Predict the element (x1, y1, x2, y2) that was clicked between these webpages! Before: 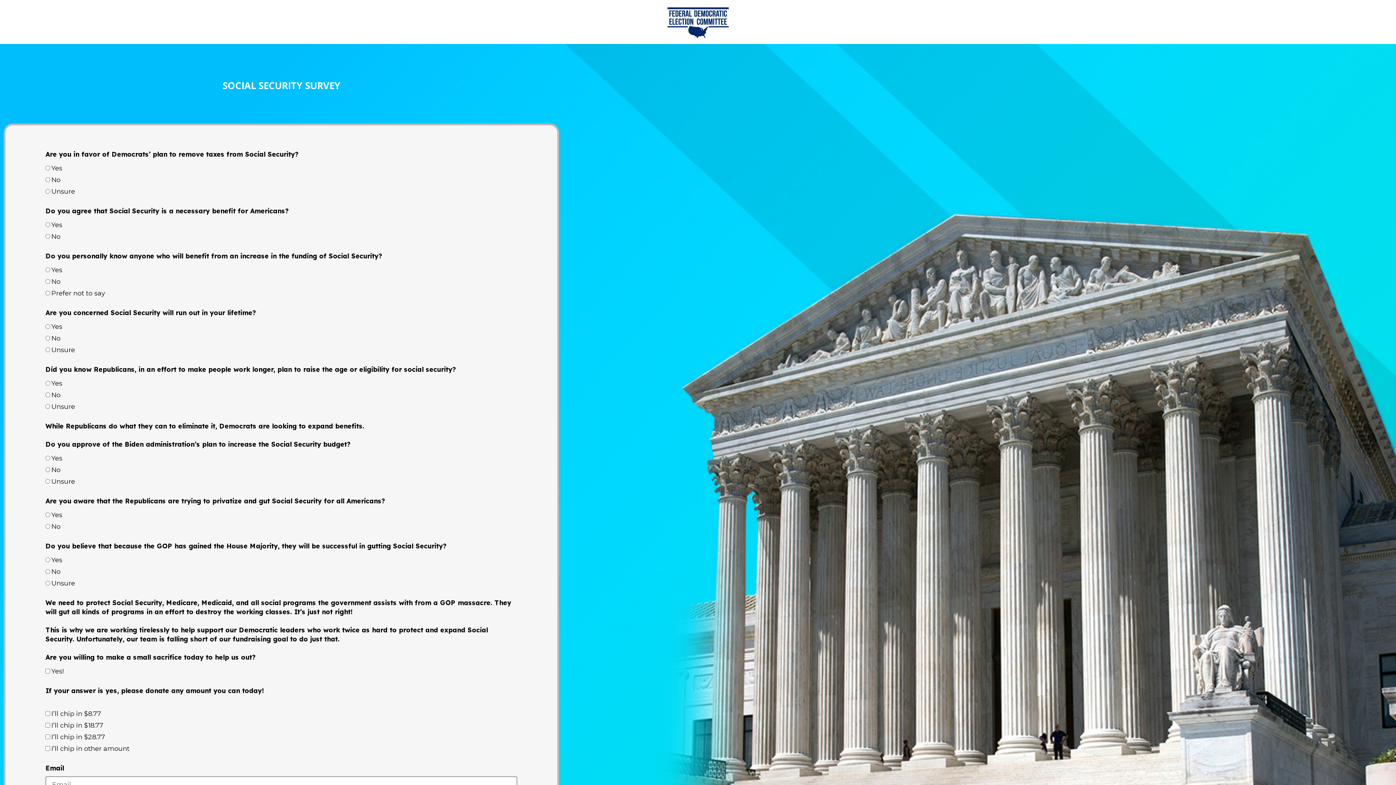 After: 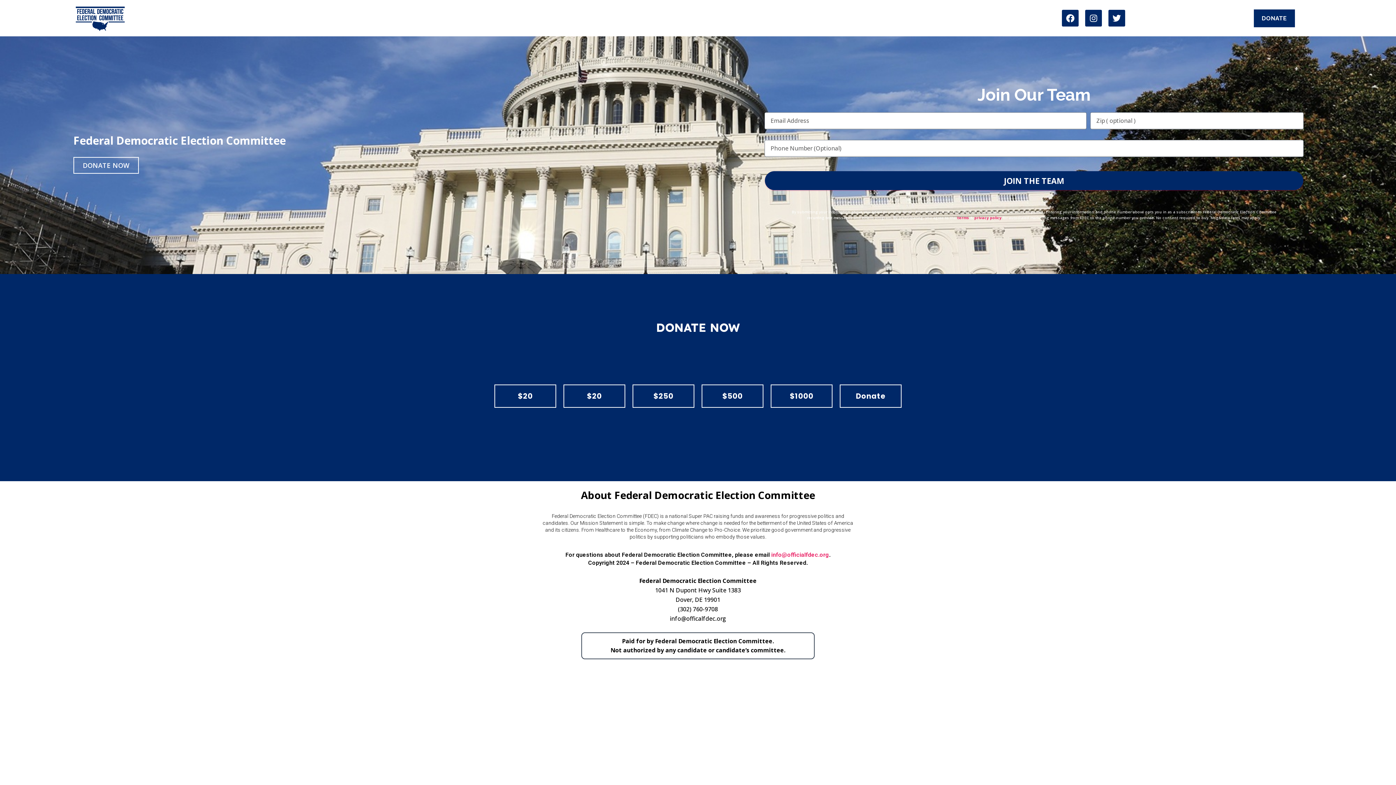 Action: bbox: (631, 3, 765, 40)